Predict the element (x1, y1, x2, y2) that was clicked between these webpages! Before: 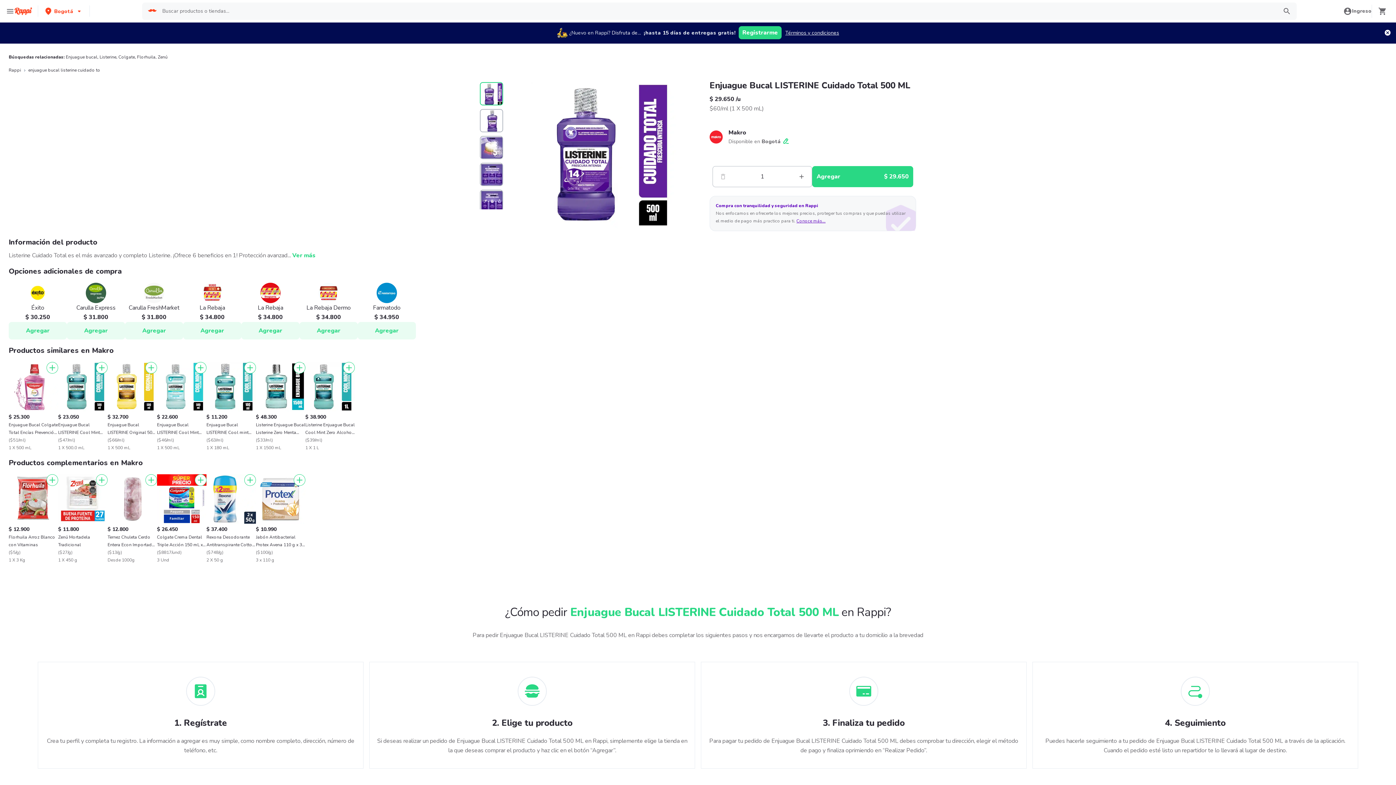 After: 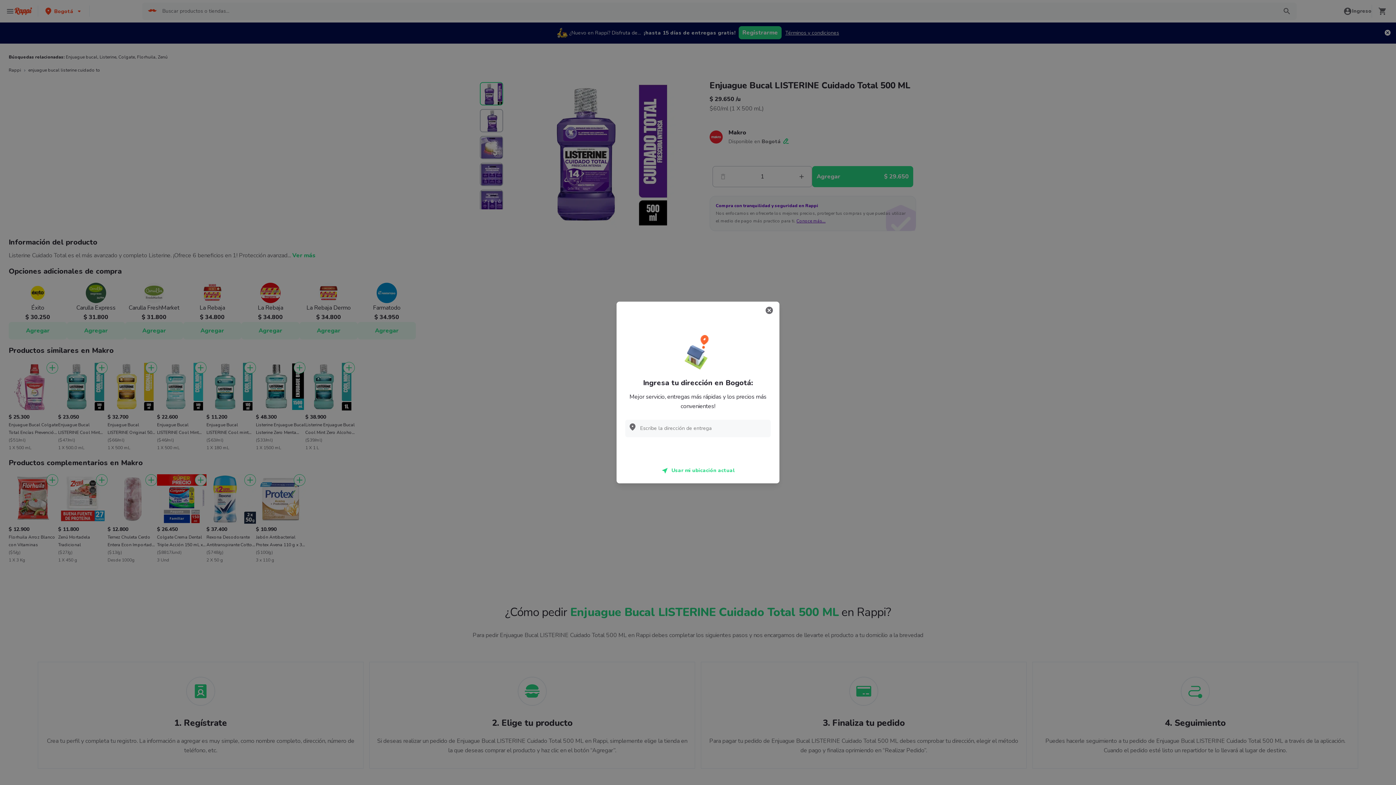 Action: label: Agregar bbox: (299, 322, 357, 339)